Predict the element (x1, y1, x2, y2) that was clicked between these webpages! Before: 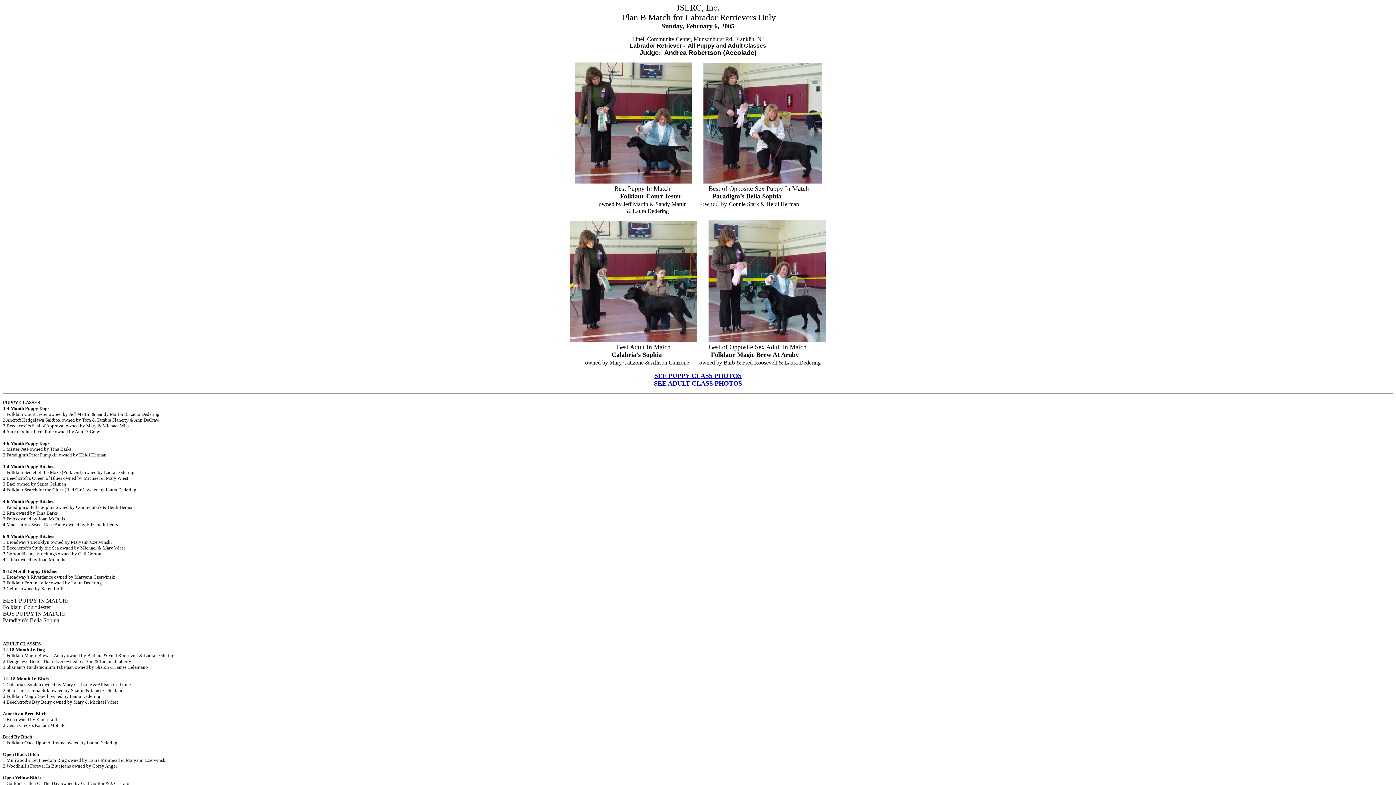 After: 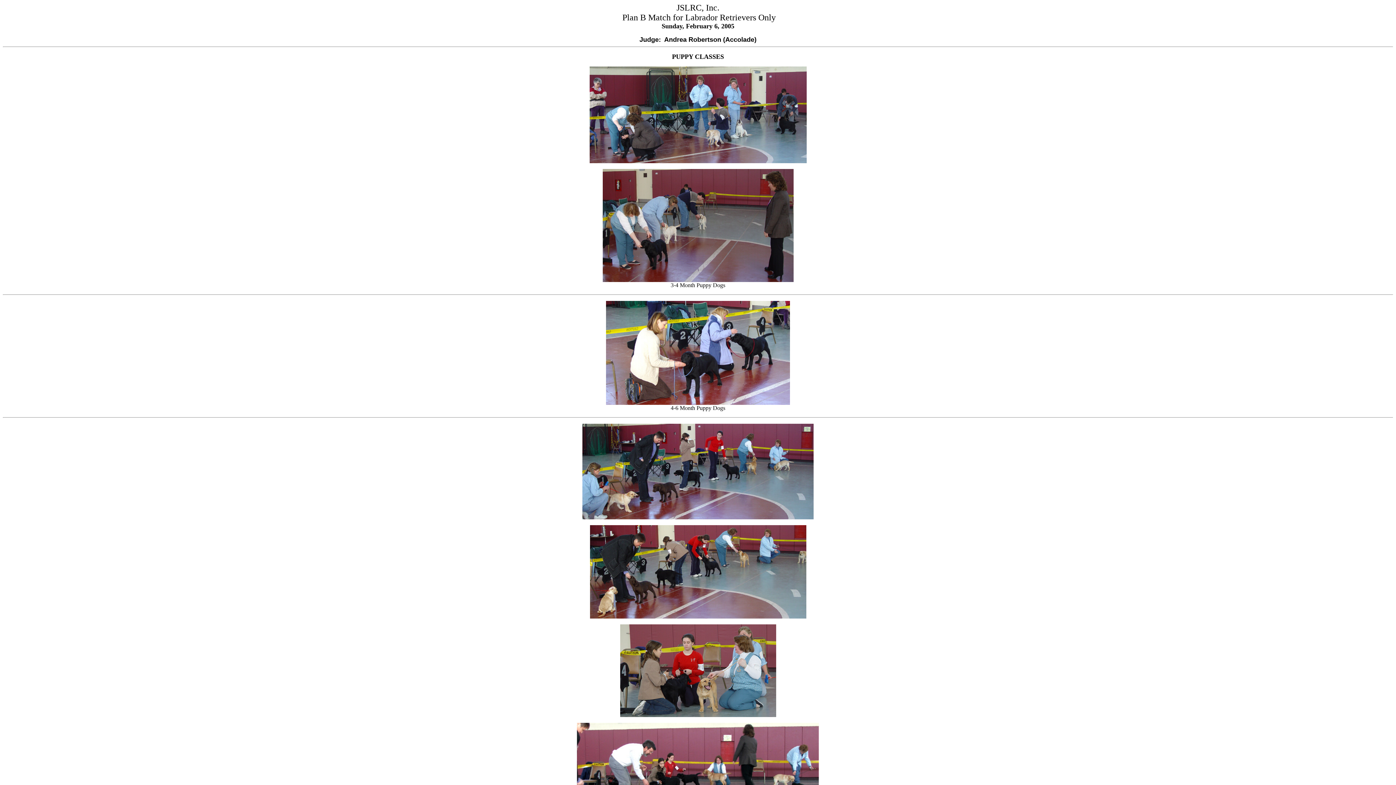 Action: bbox: (654, 372, 741, 379) label: SEE PUPPY CLASS PHOTOS